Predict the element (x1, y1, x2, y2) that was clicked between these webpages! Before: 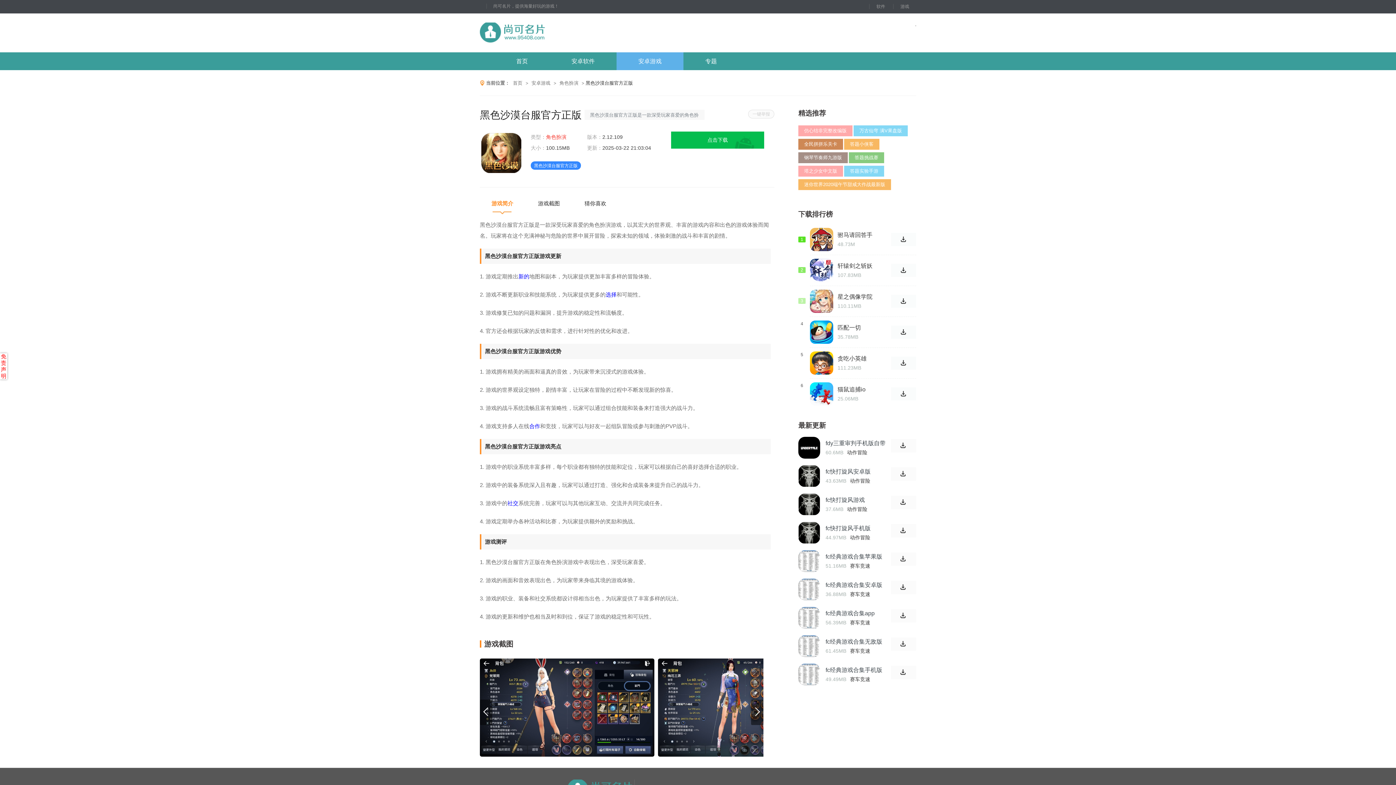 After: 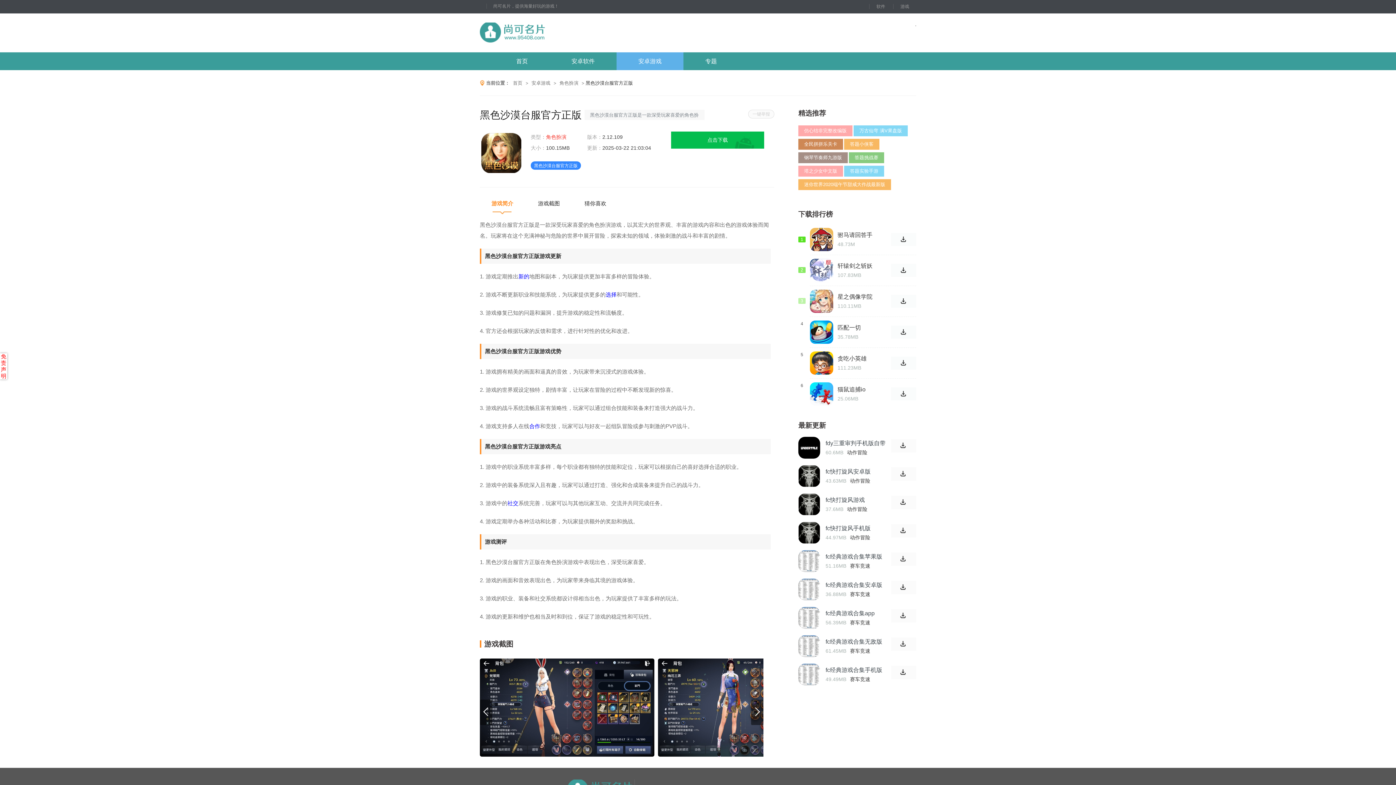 Action: bbox: (810, 258, 833, 282)